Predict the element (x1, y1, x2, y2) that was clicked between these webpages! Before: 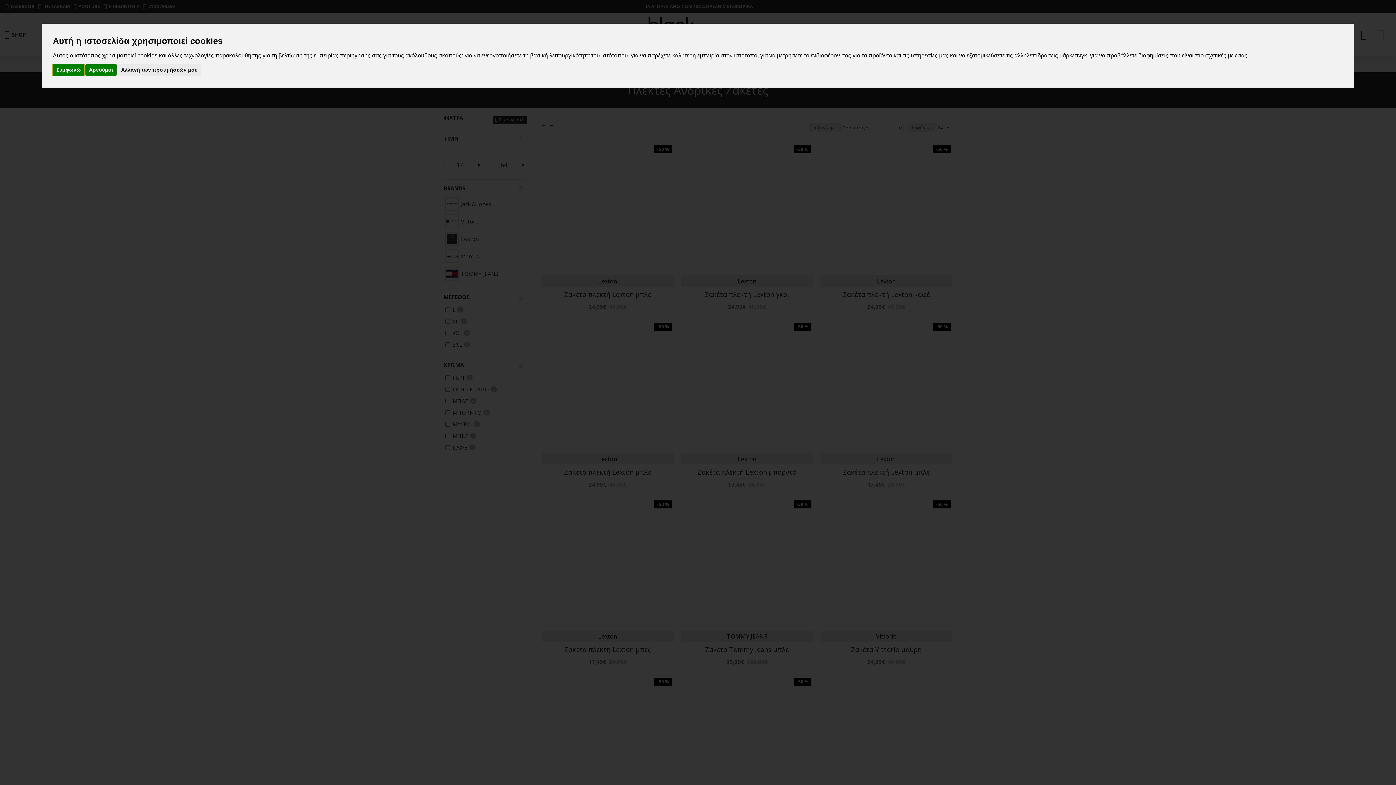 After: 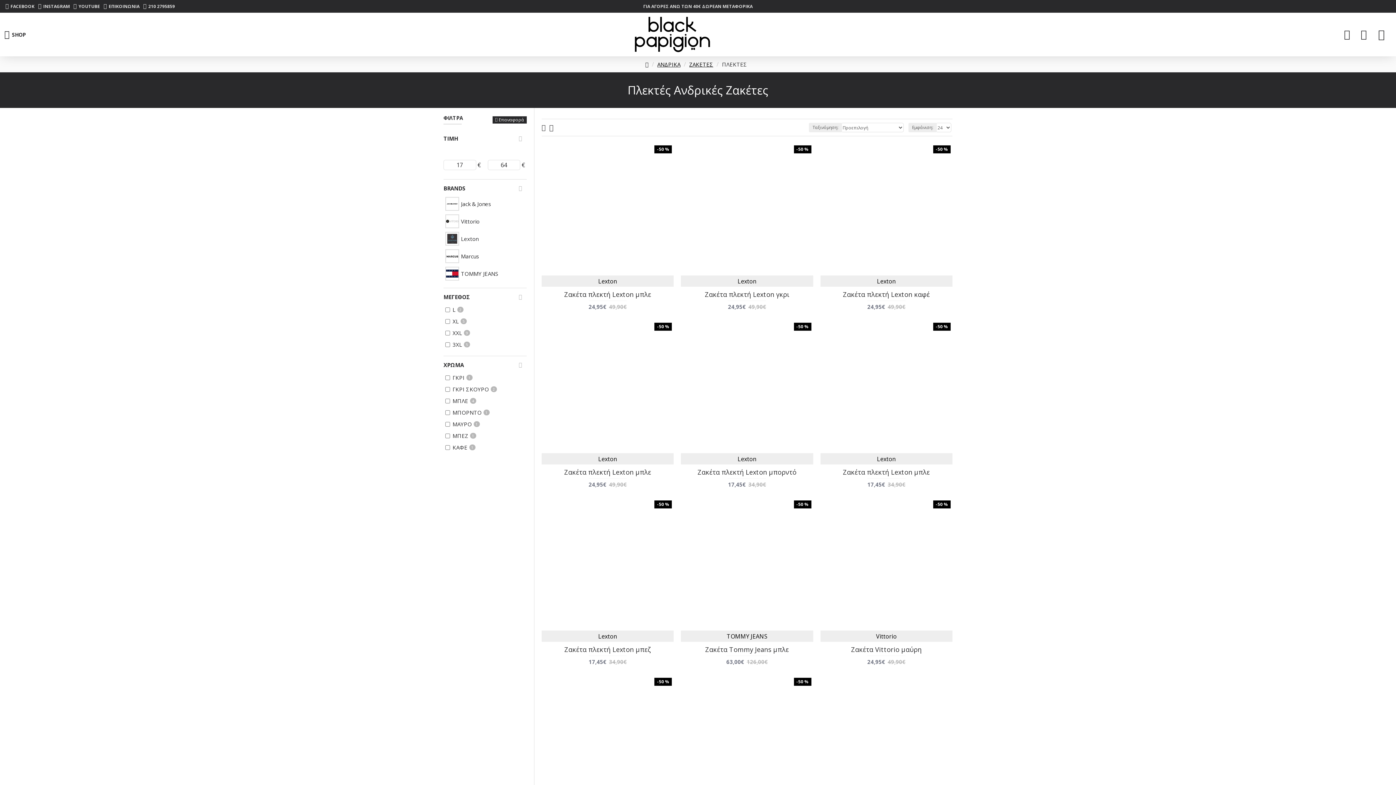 Action: label: Αρνούμαι bbox: (85, 64, 116, 75)